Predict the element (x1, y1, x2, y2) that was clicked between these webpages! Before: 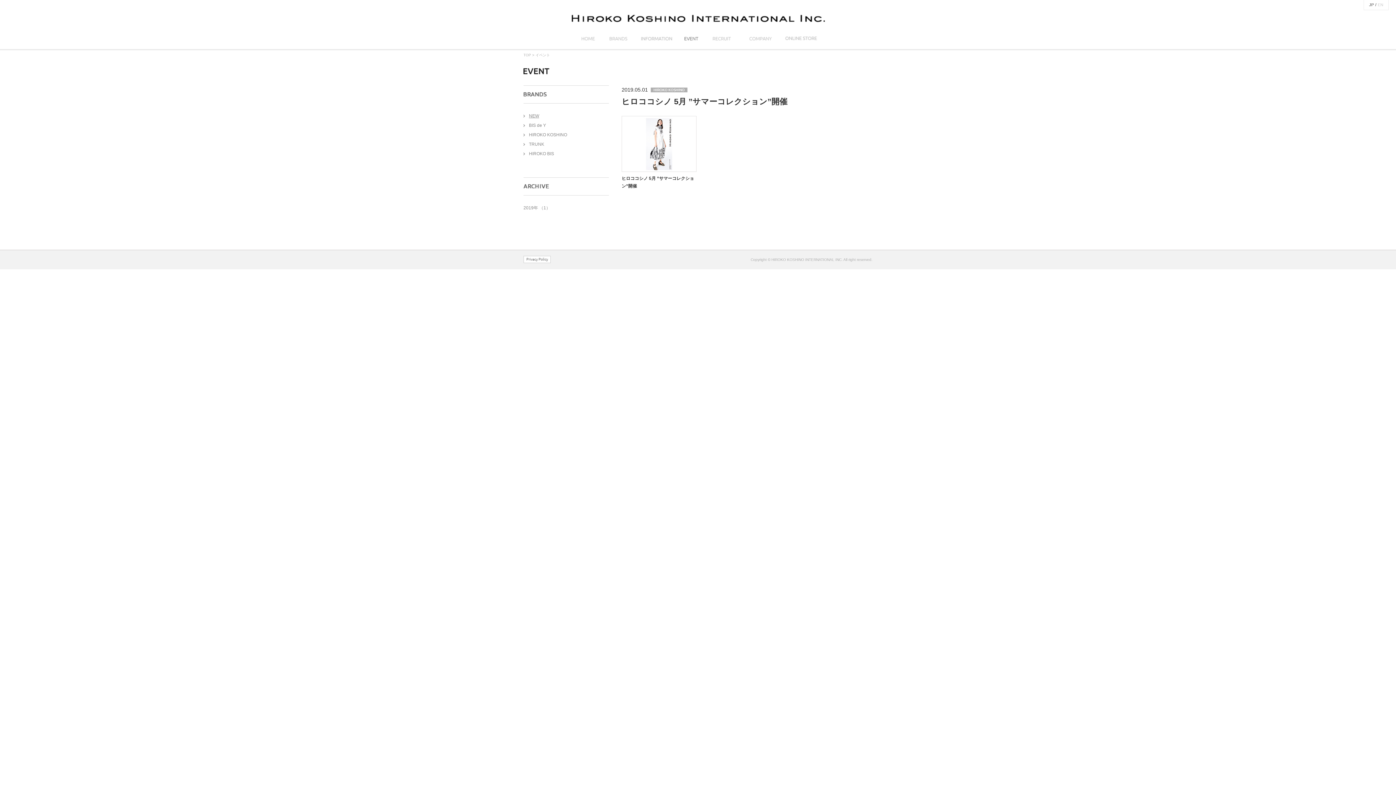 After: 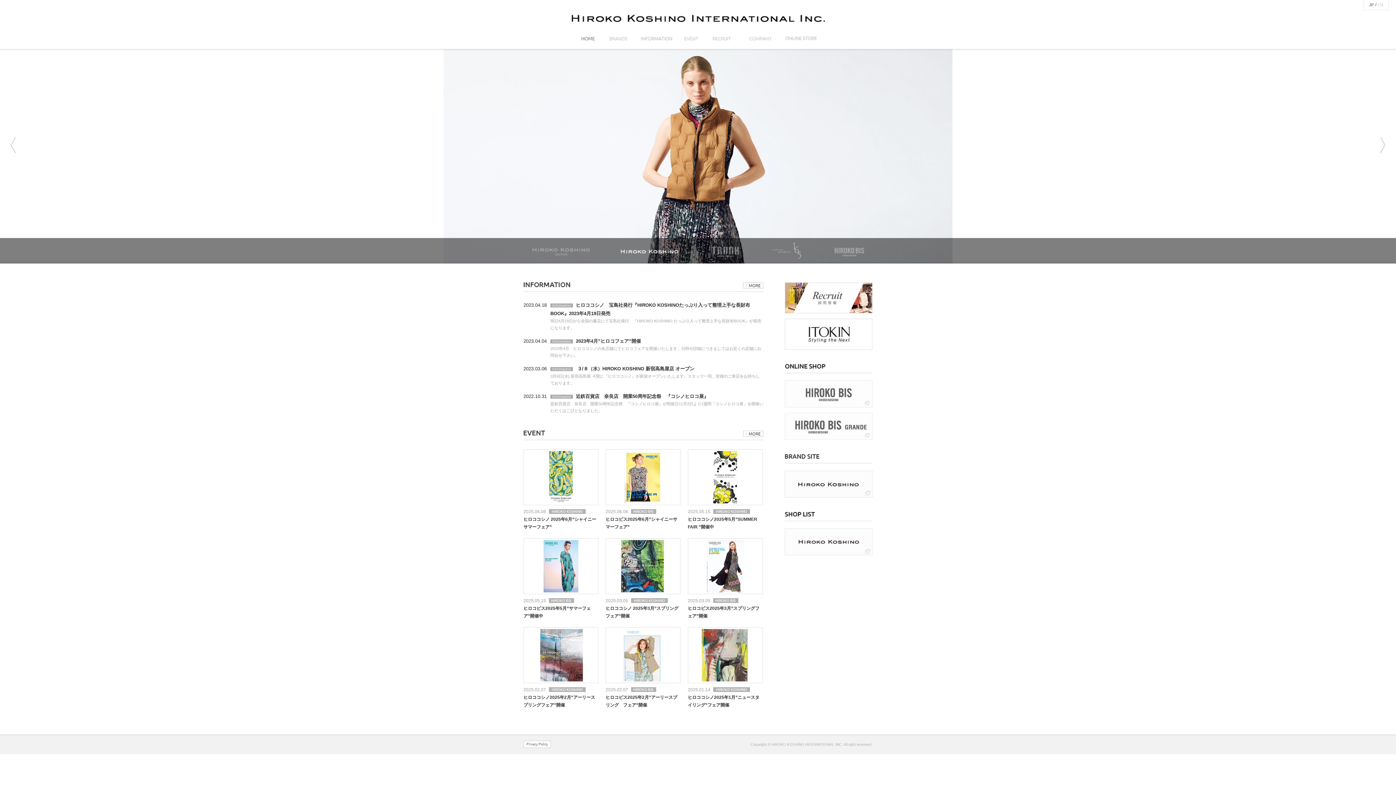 Action: bbox: (571, 15, 824, 20)